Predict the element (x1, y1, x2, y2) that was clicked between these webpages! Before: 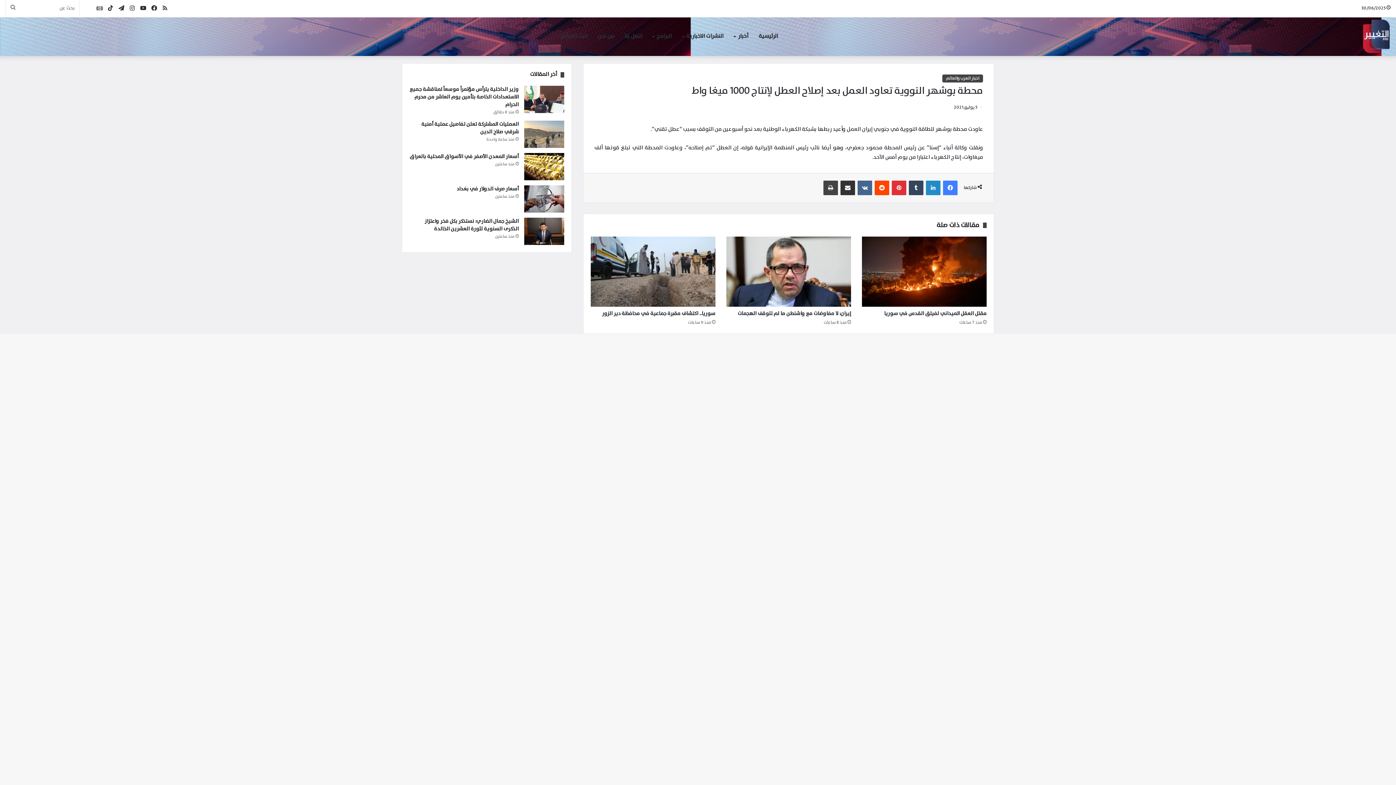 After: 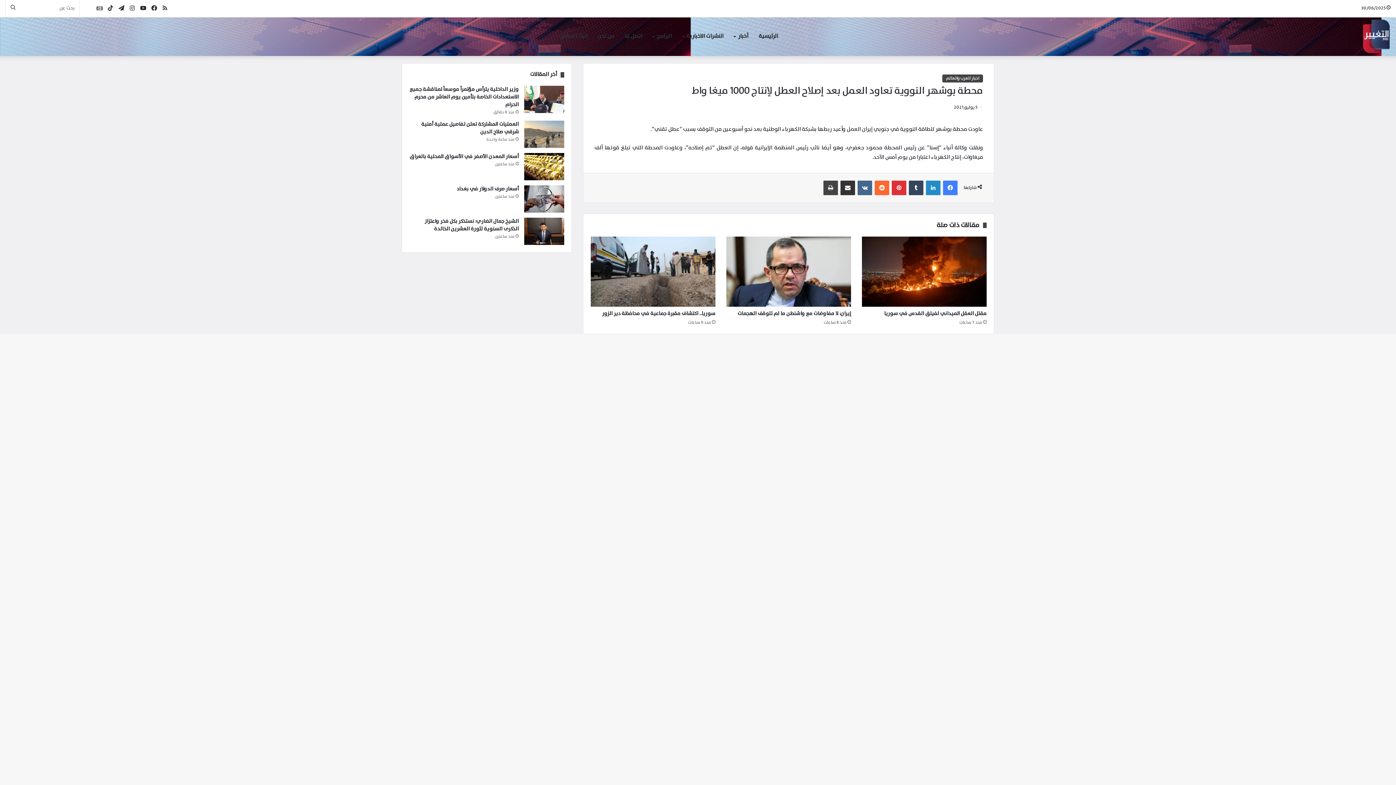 Action: bbox: (874, 180, 889, 195) label: ‏Reddit